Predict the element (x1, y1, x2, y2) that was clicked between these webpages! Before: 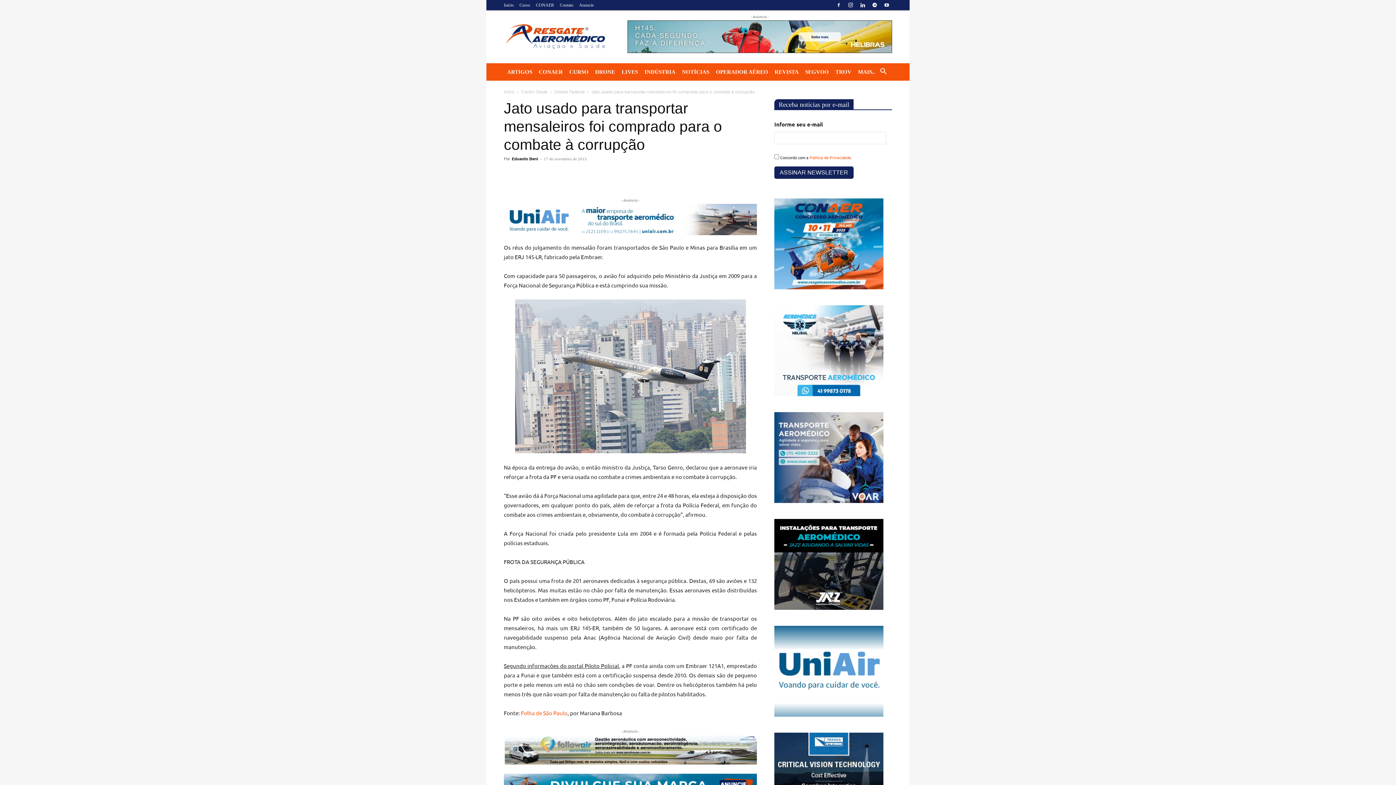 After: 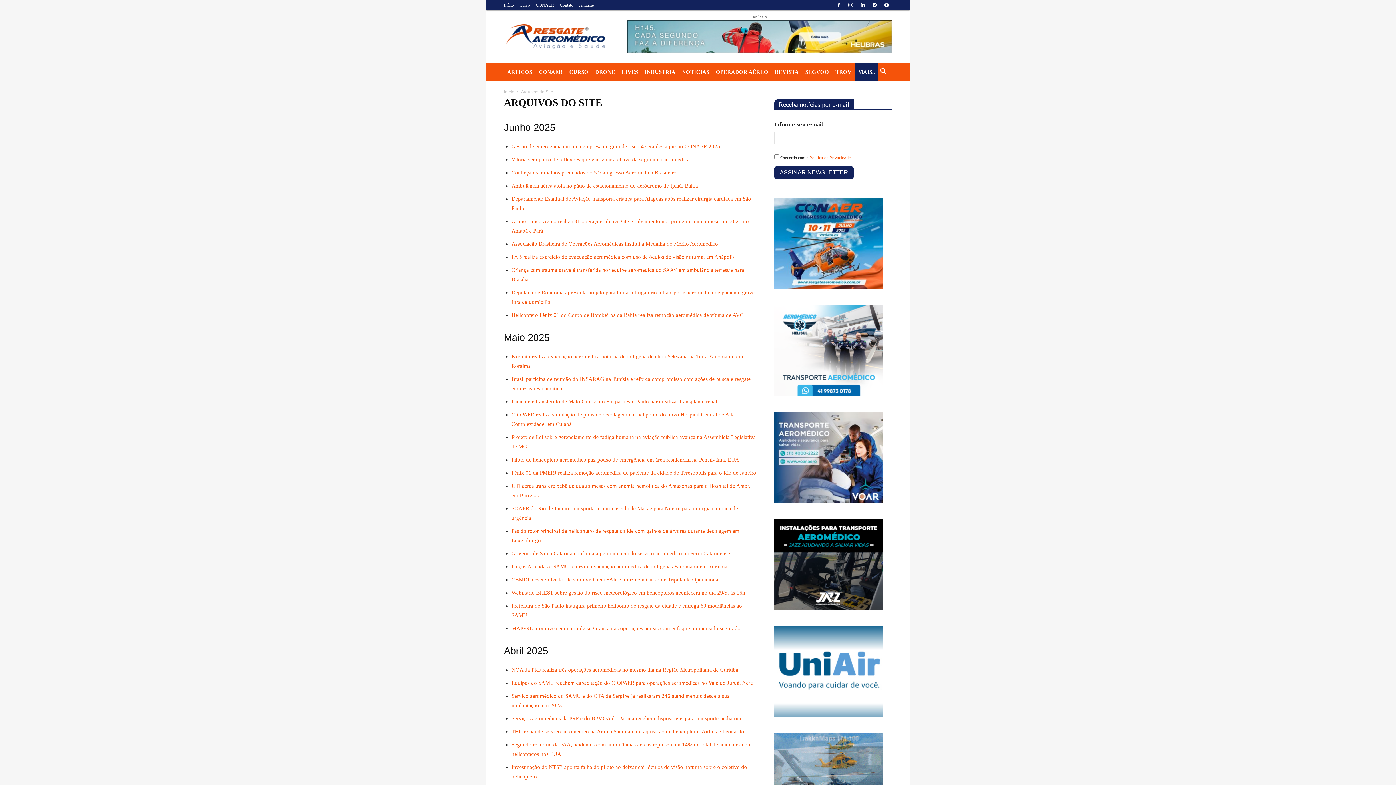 Action: label: MAIS.. bbox: (854, 63, 878, 80)